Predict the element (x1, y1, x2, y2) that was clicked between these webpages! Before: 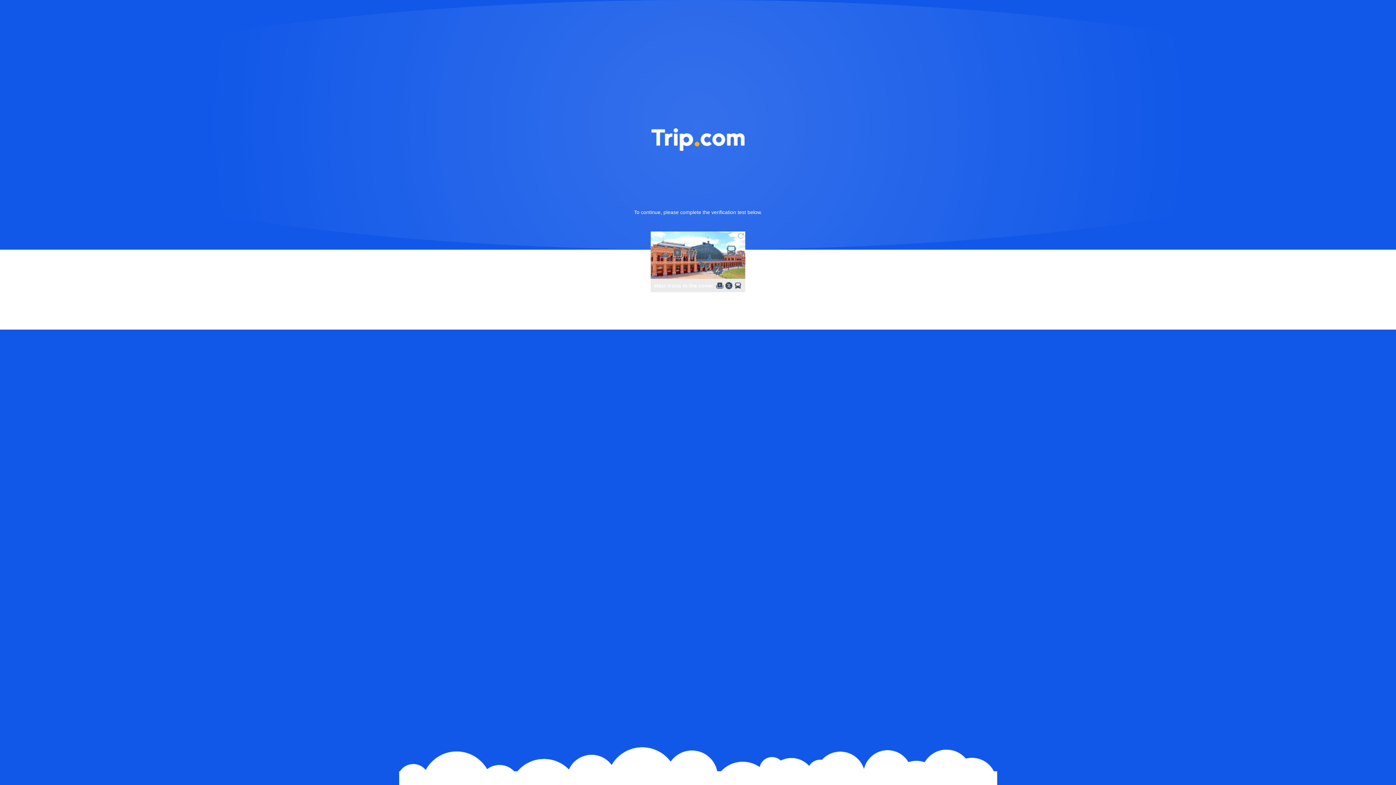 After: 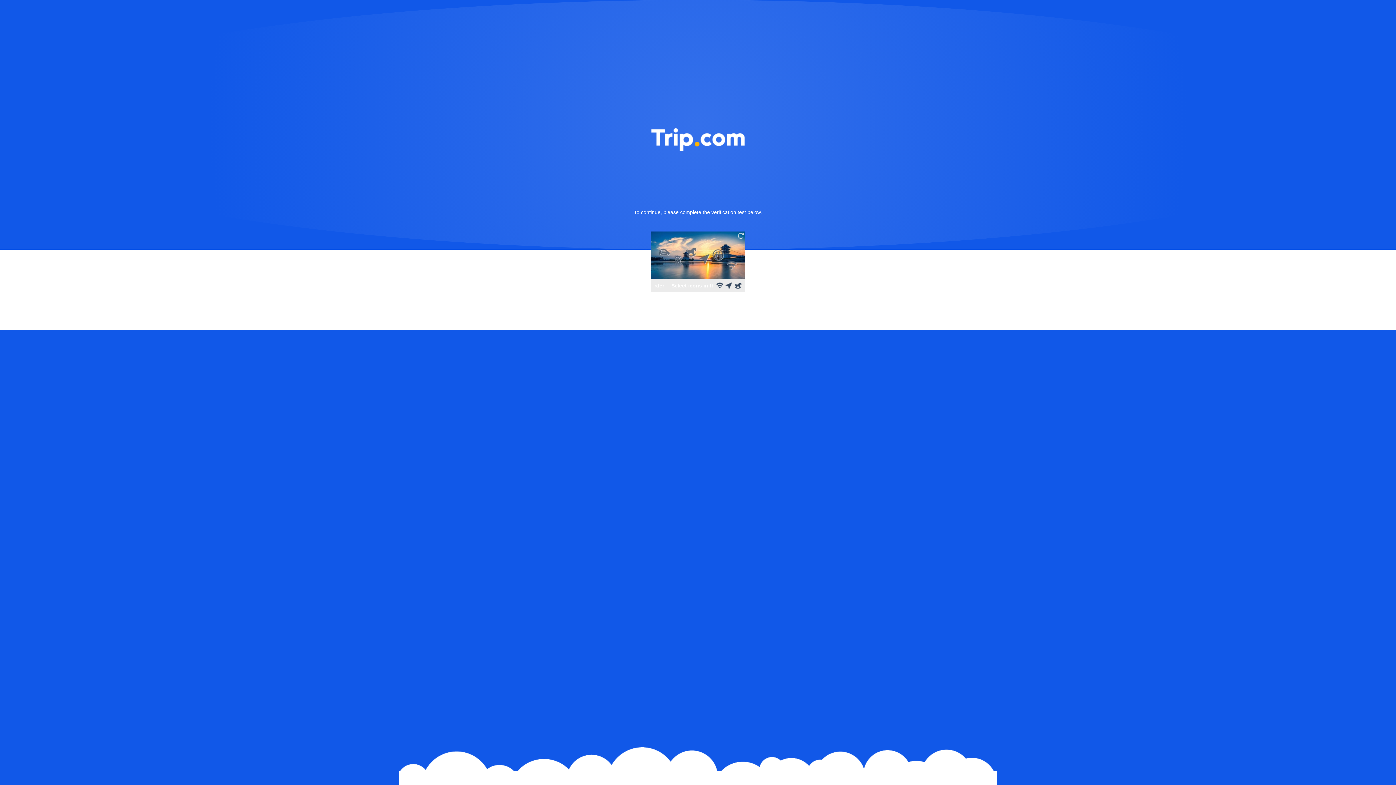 Action: bbox: (736, 231, 745, 240)